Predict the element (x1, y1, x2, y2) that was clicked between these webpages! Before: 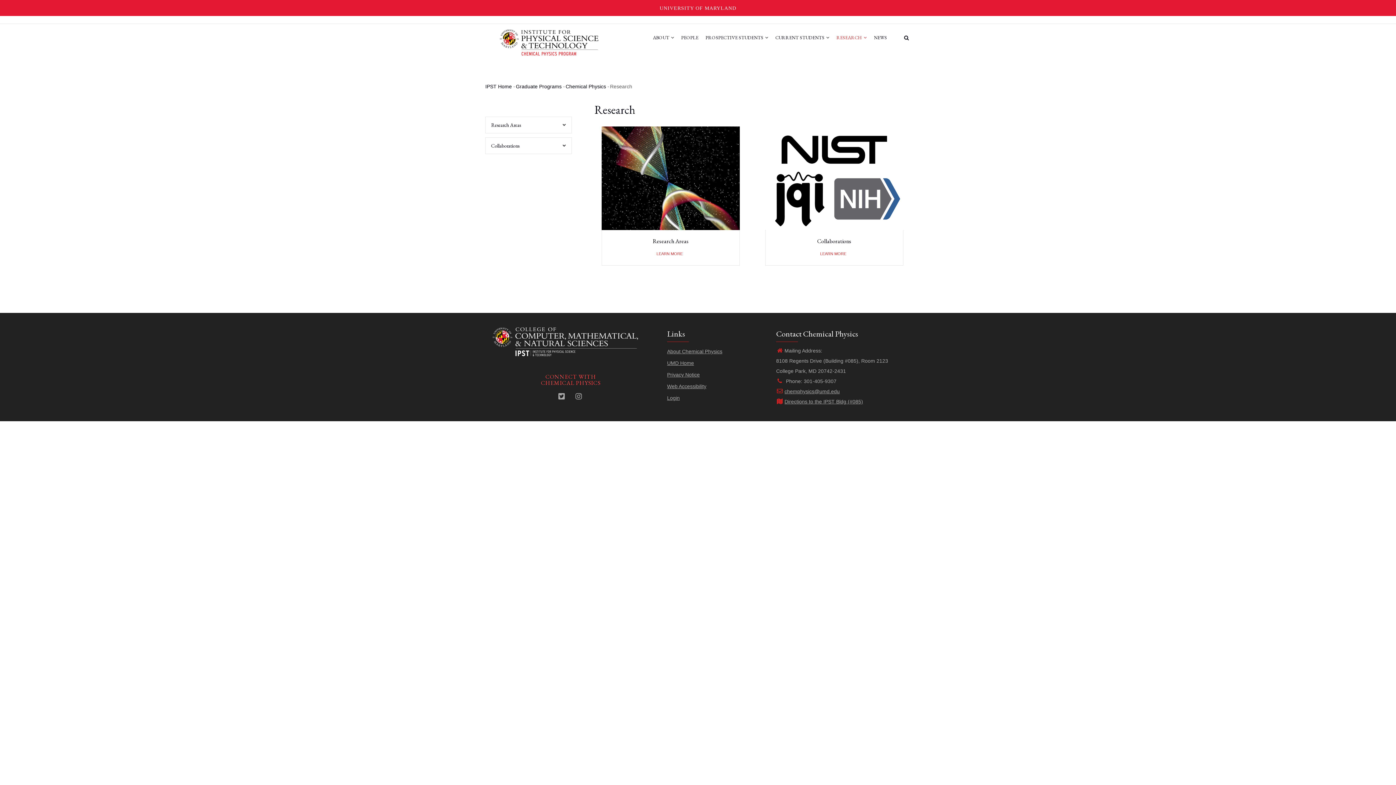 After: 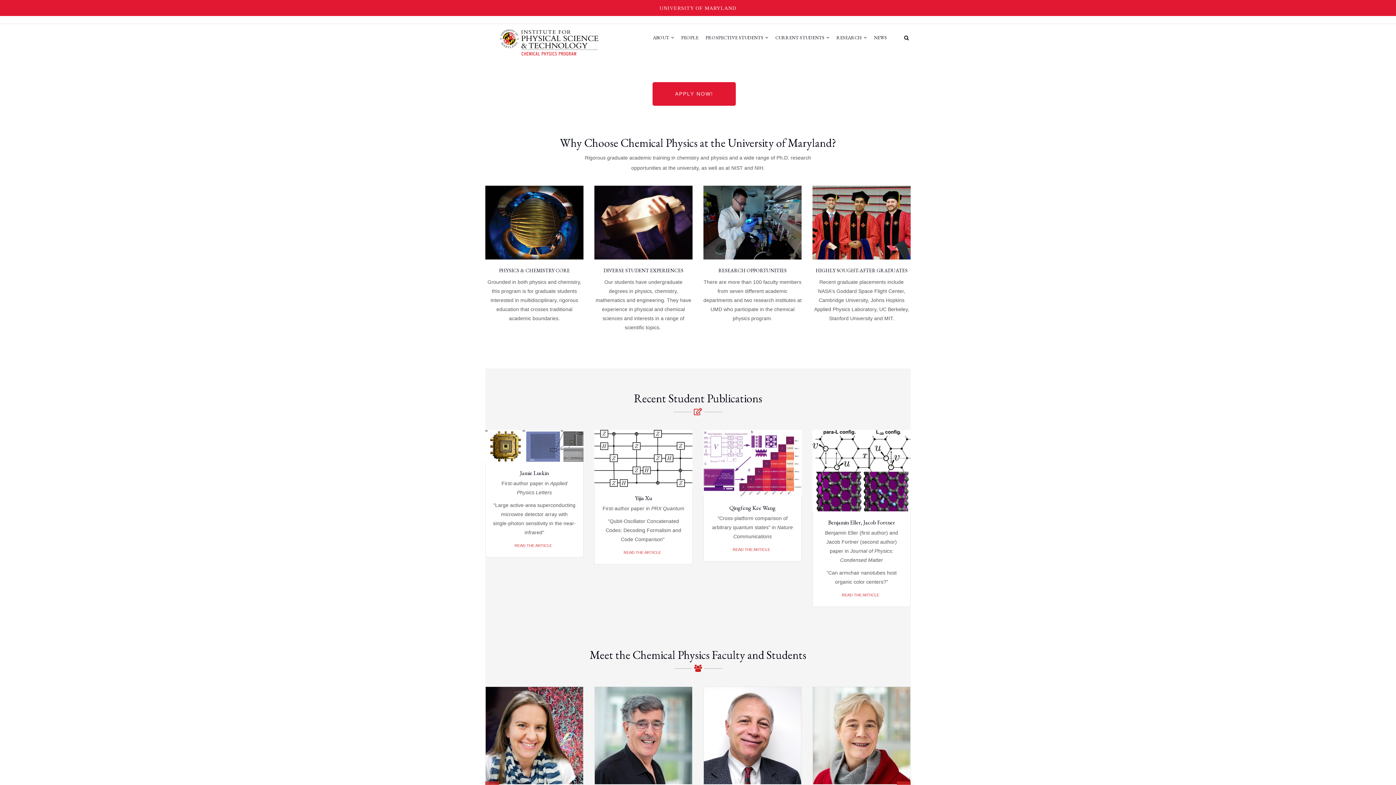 Action: bbox: (500, 51, 598, 57)